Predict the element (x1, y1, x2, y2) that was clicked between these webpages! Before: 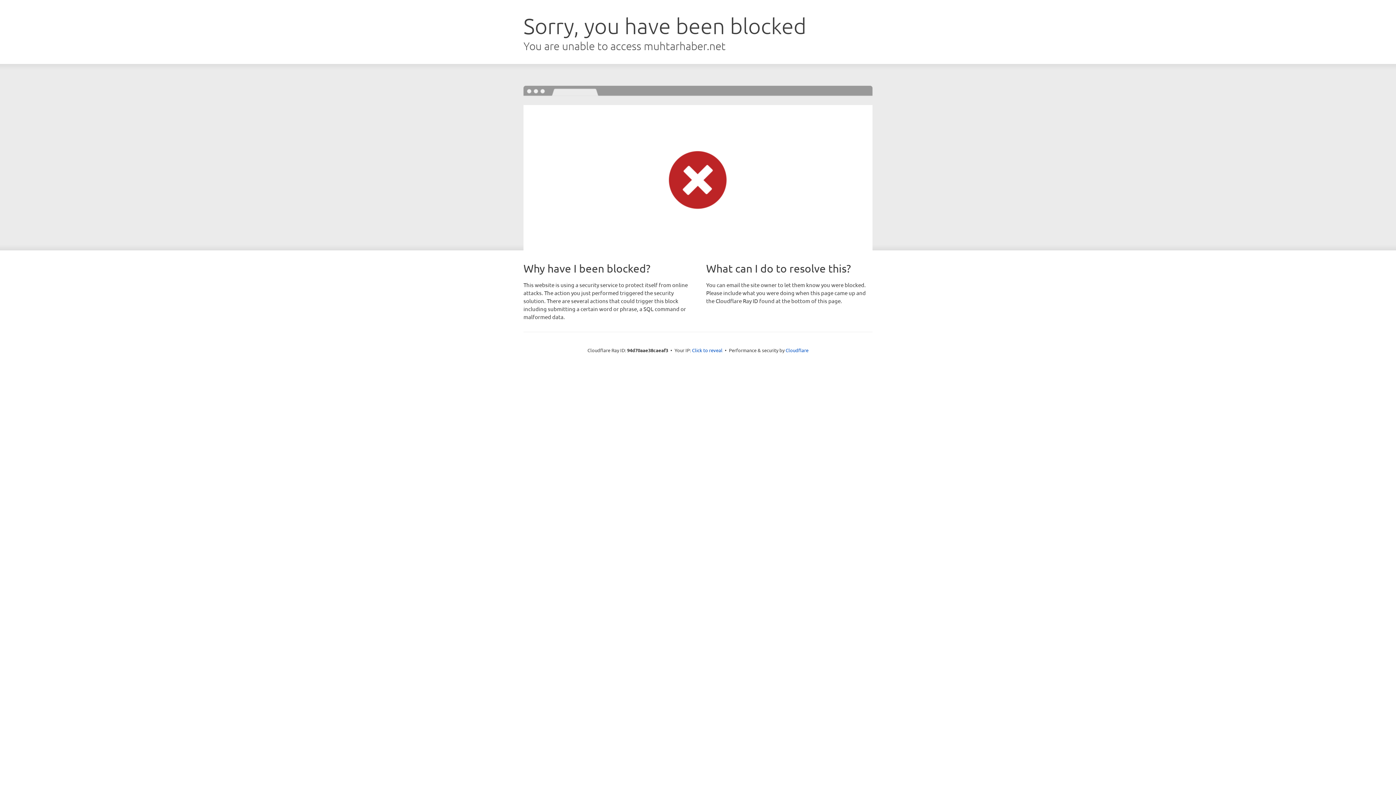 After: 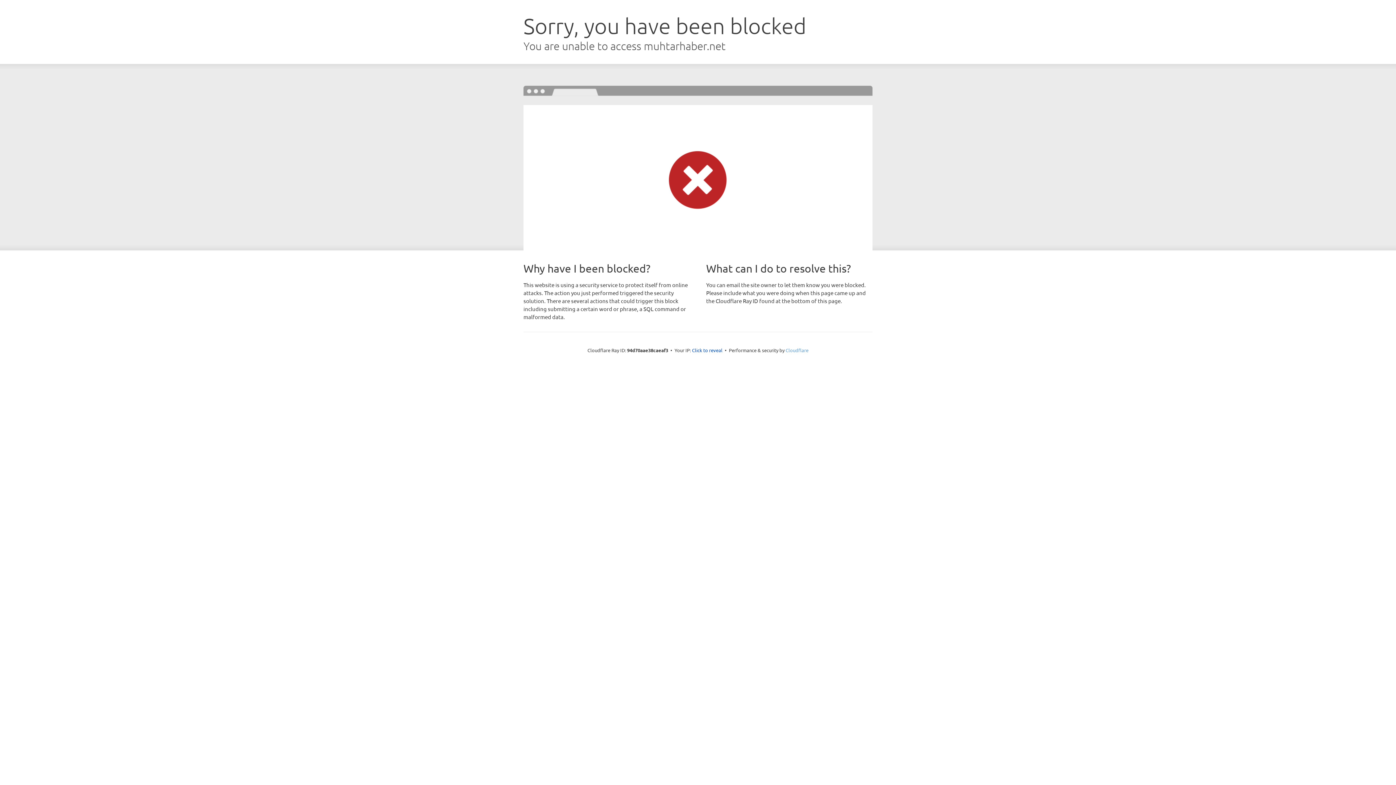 Action: label: Cloudflare bbox: (785, 347, 808, 353)